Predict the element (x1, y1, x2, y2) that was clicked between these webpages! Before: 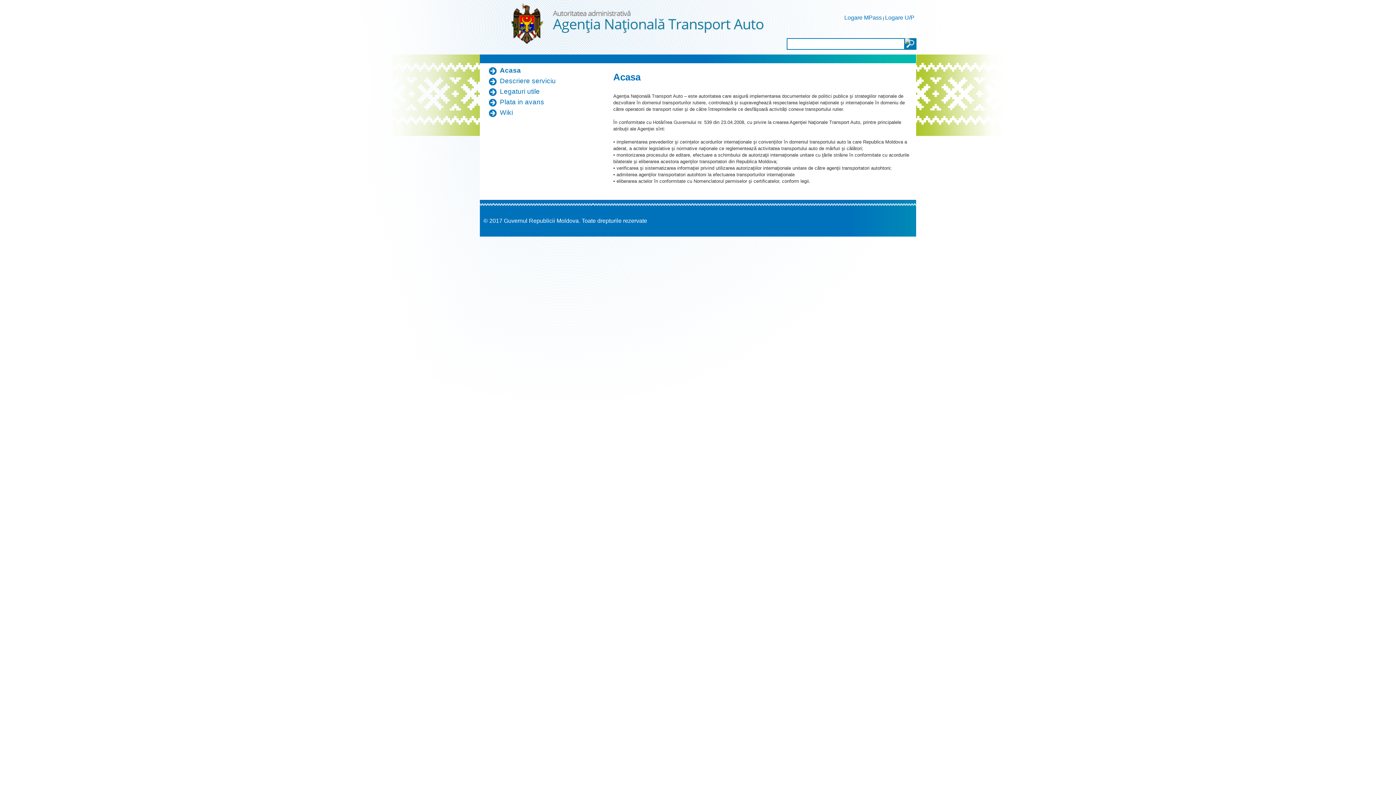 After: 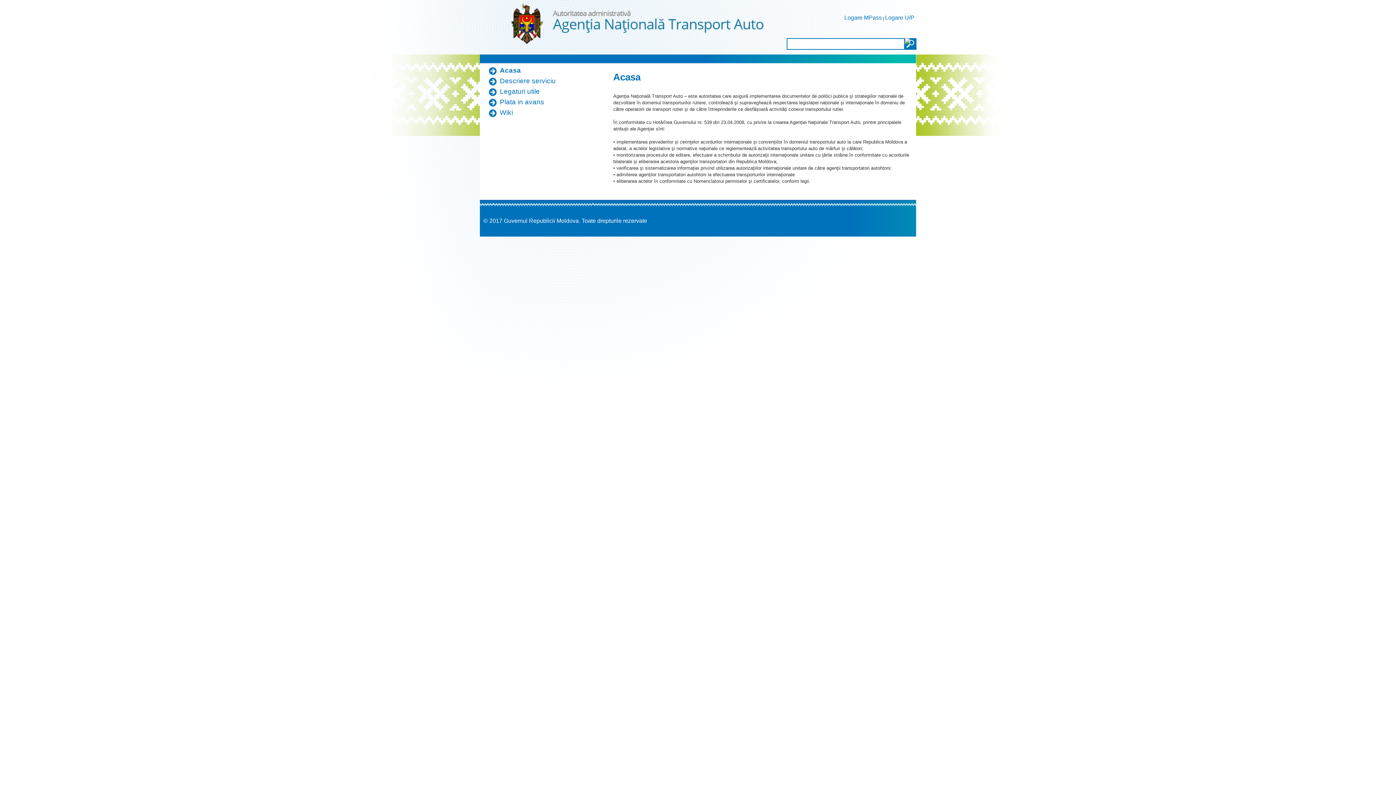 Action: label: Acasa bbox: (500, 66, 521, 74)